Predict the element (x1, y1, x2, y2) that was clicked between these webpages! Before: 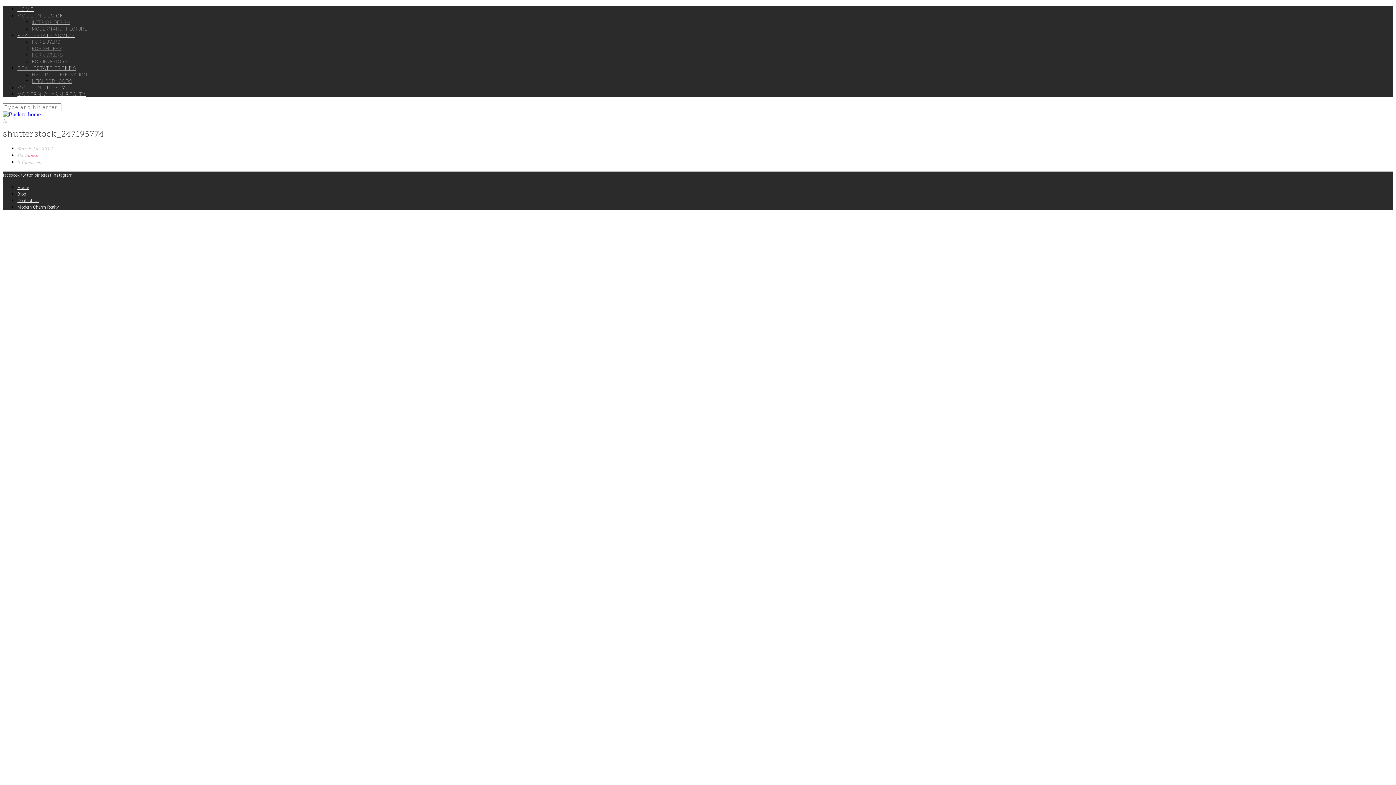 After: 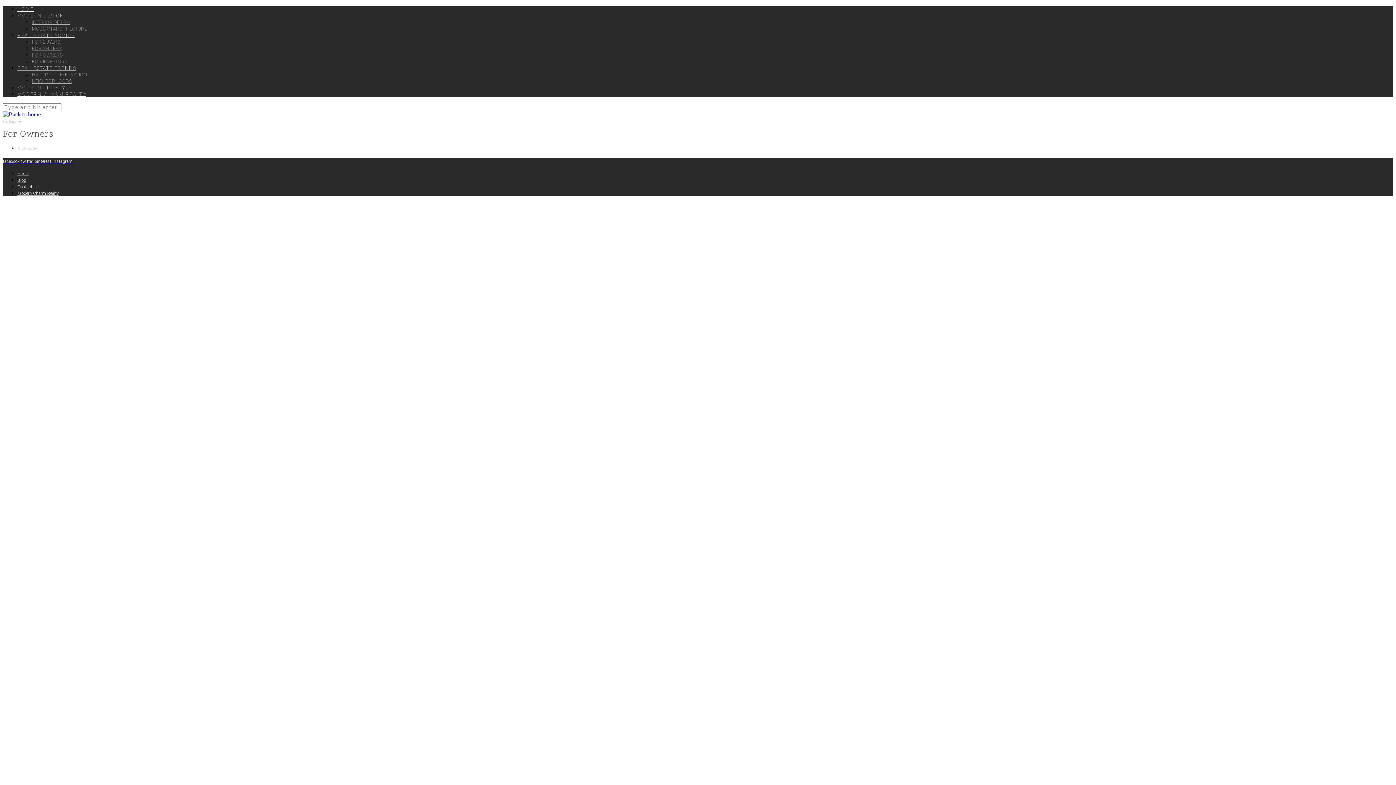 Action: bbox: (32, 52, 62, 57) label: FOR OWNERS